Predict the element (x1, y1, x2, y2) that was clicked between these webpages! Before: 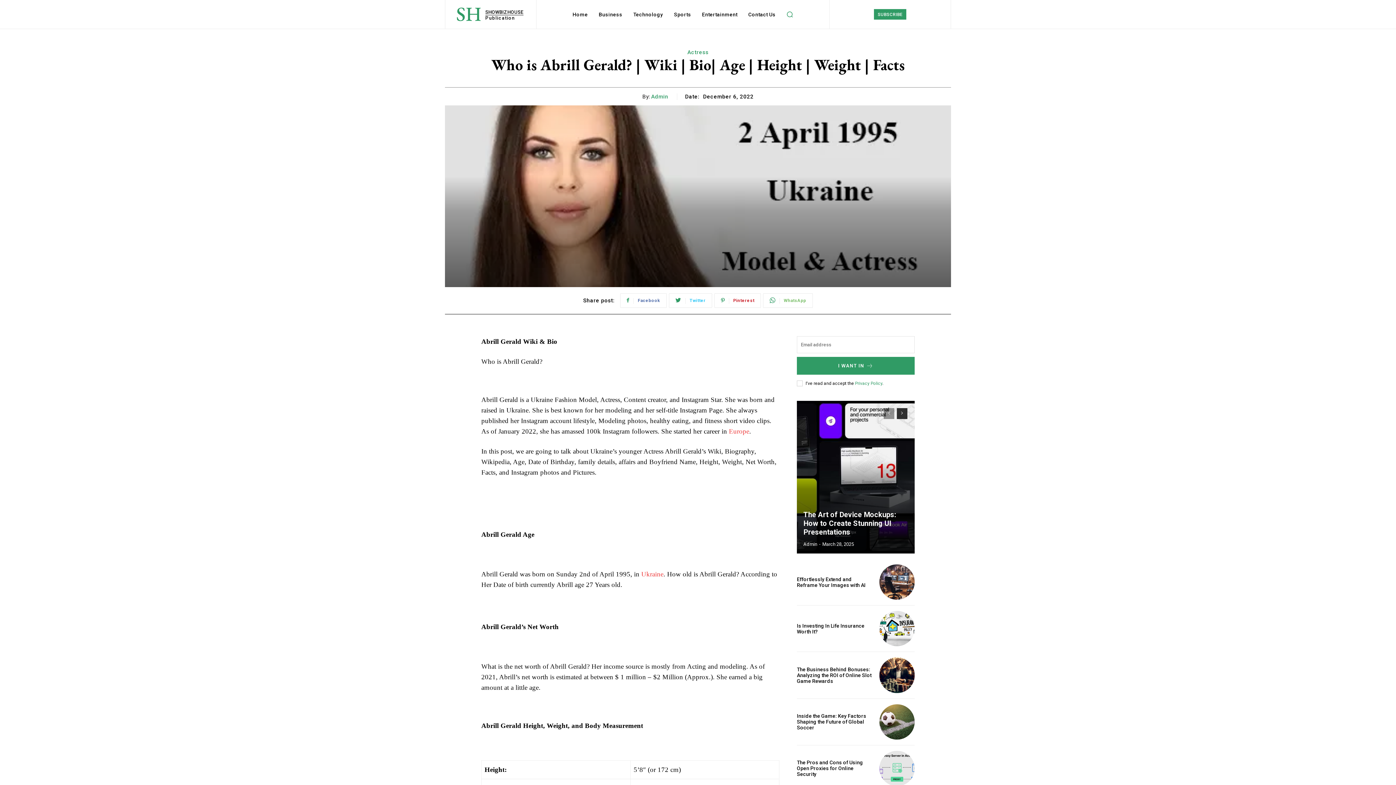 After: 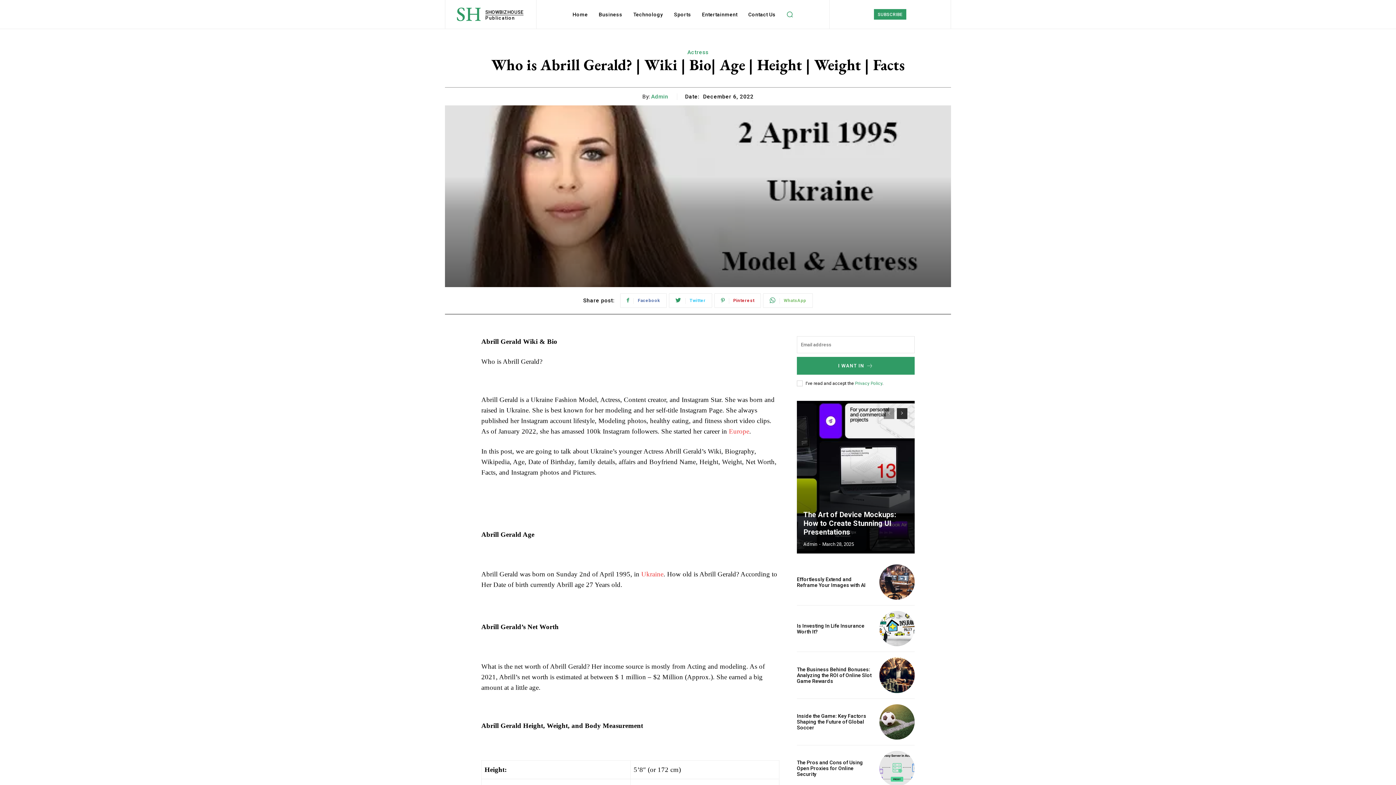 Action: label: prev-page bbox: (884, 408, 894, 419)